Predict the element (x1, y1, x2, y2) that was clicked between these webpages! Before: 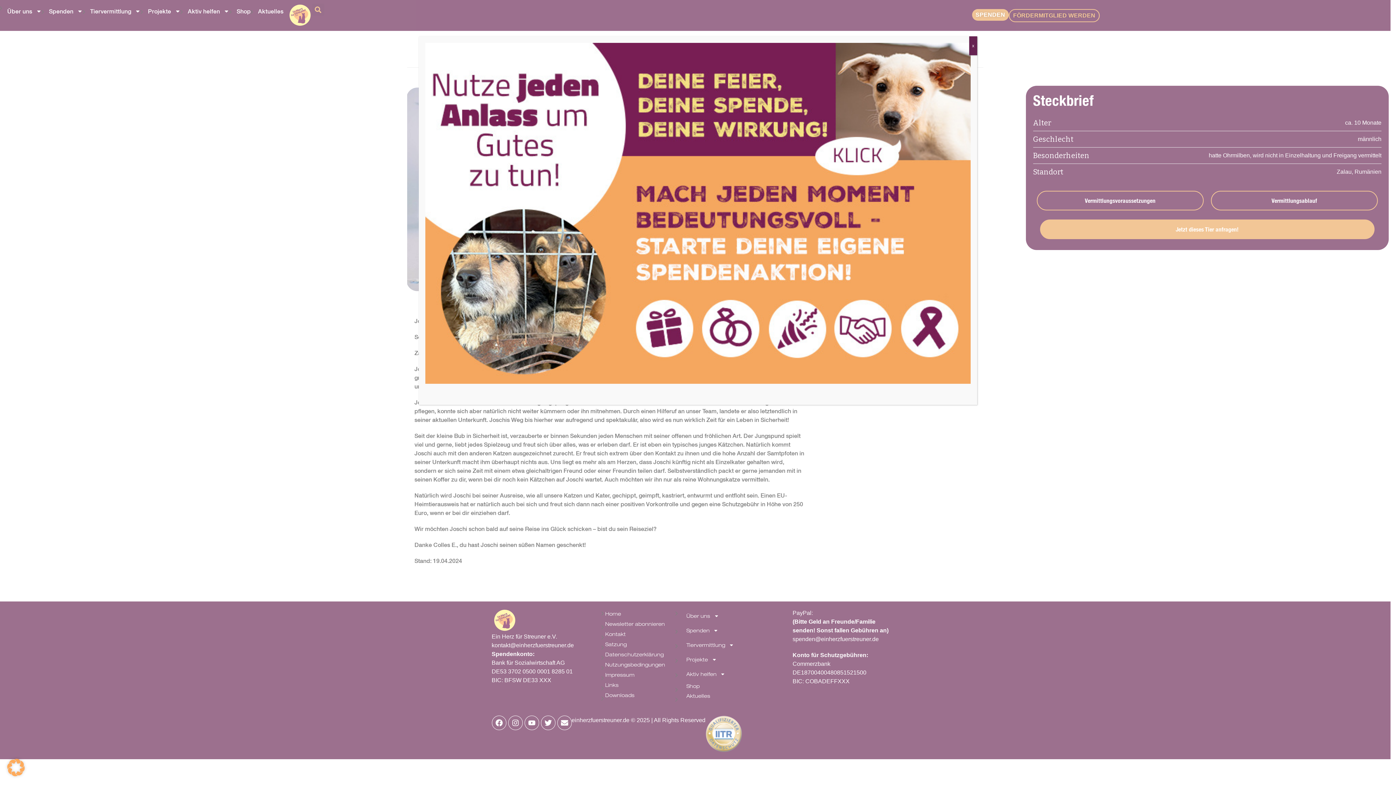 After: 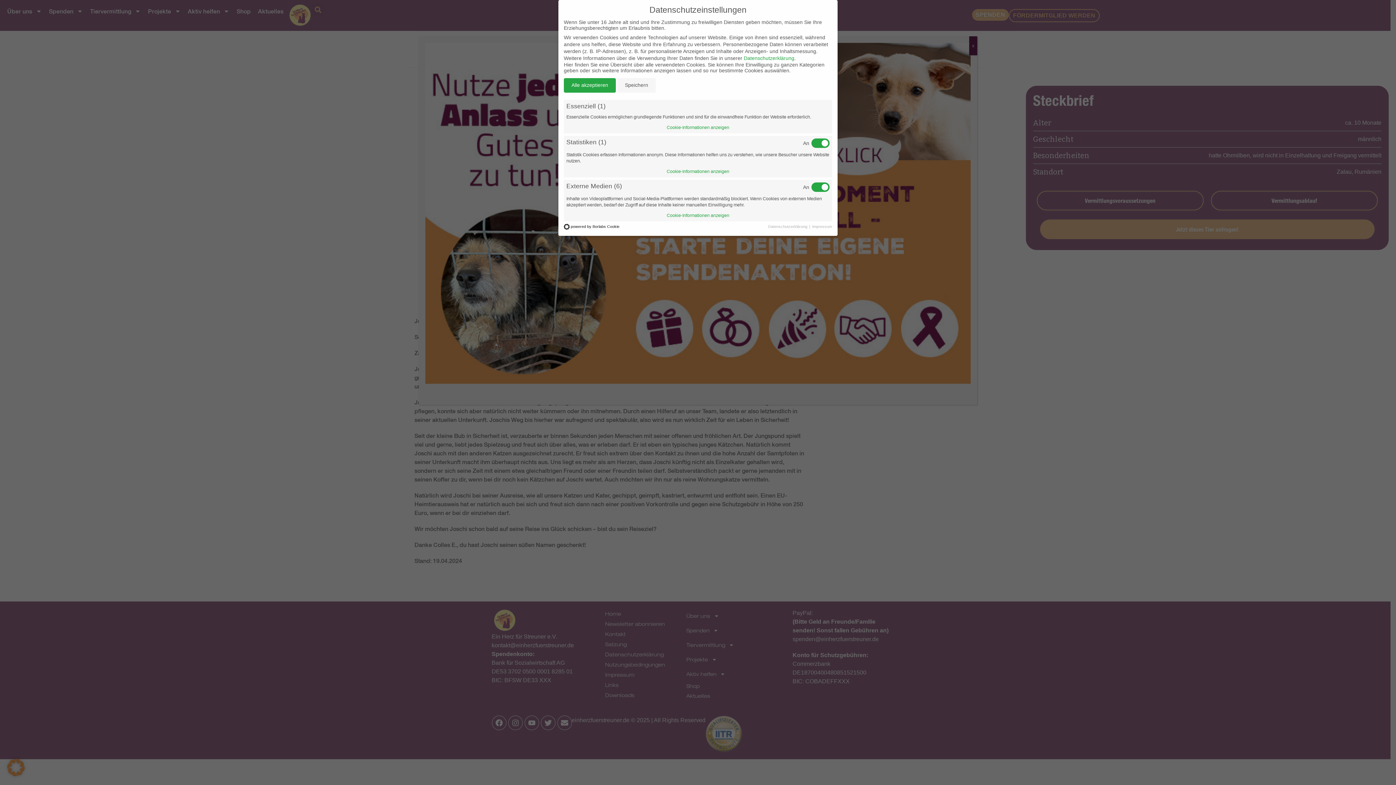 Action: bbox: (7, 770, 24, 778)